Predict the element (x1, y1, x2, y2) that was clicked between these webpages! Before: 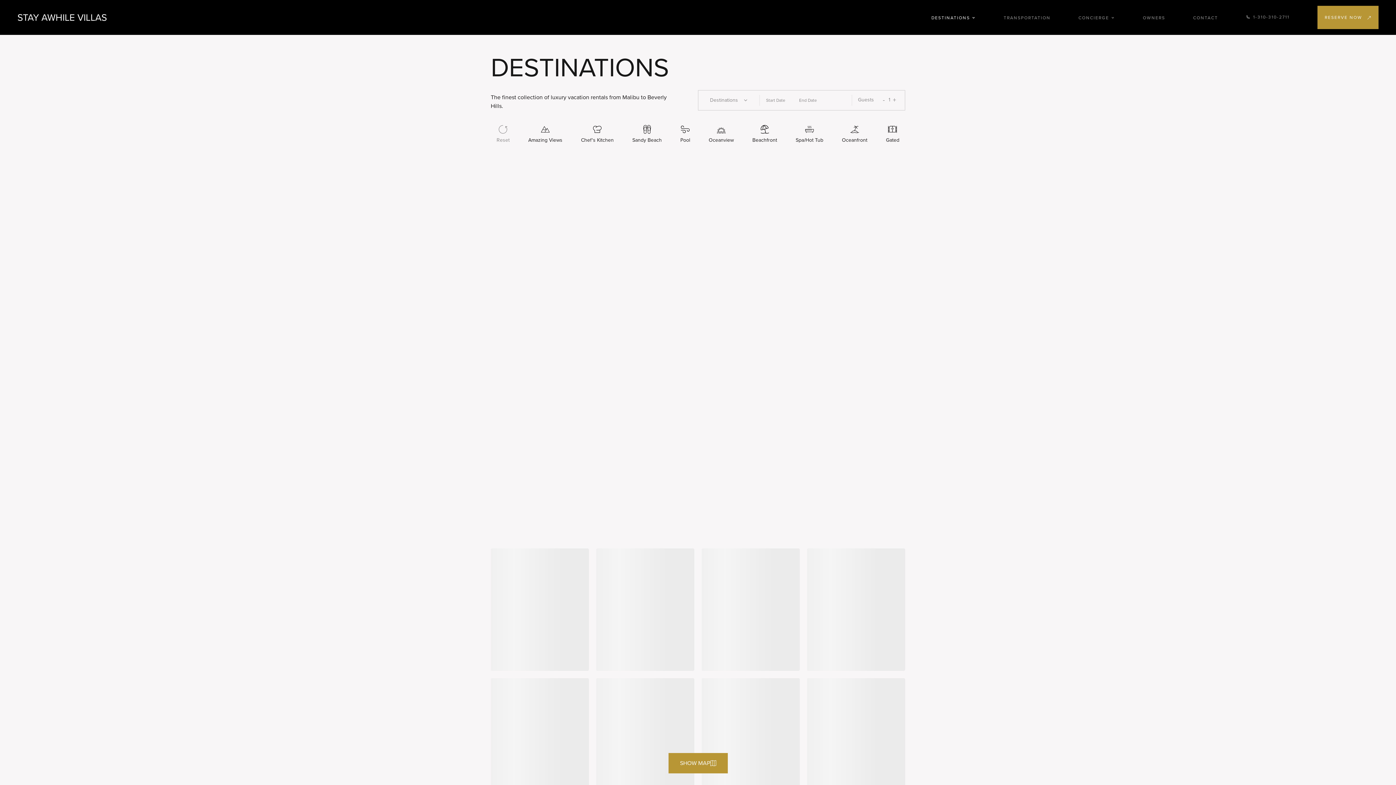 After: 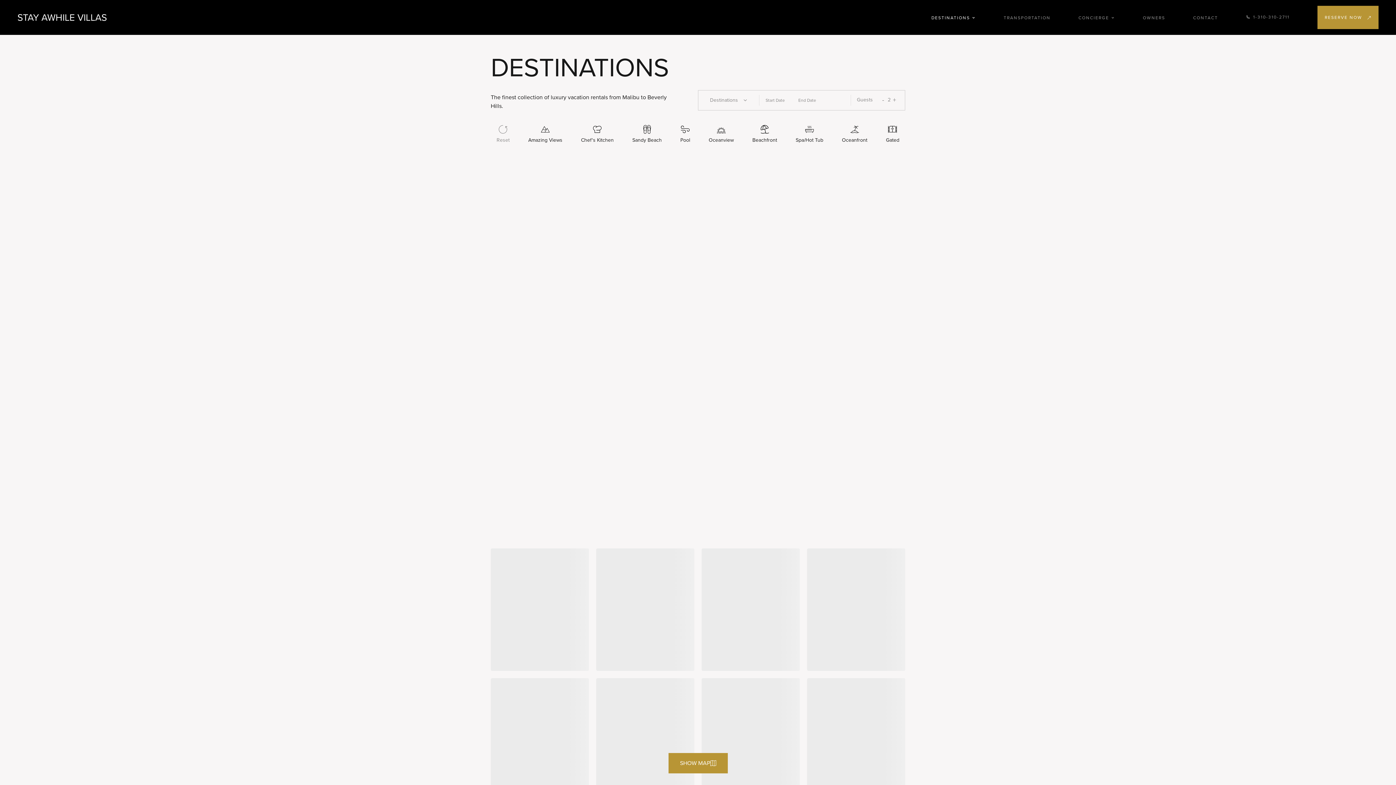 Action: label: + bbox: (888, 90, 900, 109)